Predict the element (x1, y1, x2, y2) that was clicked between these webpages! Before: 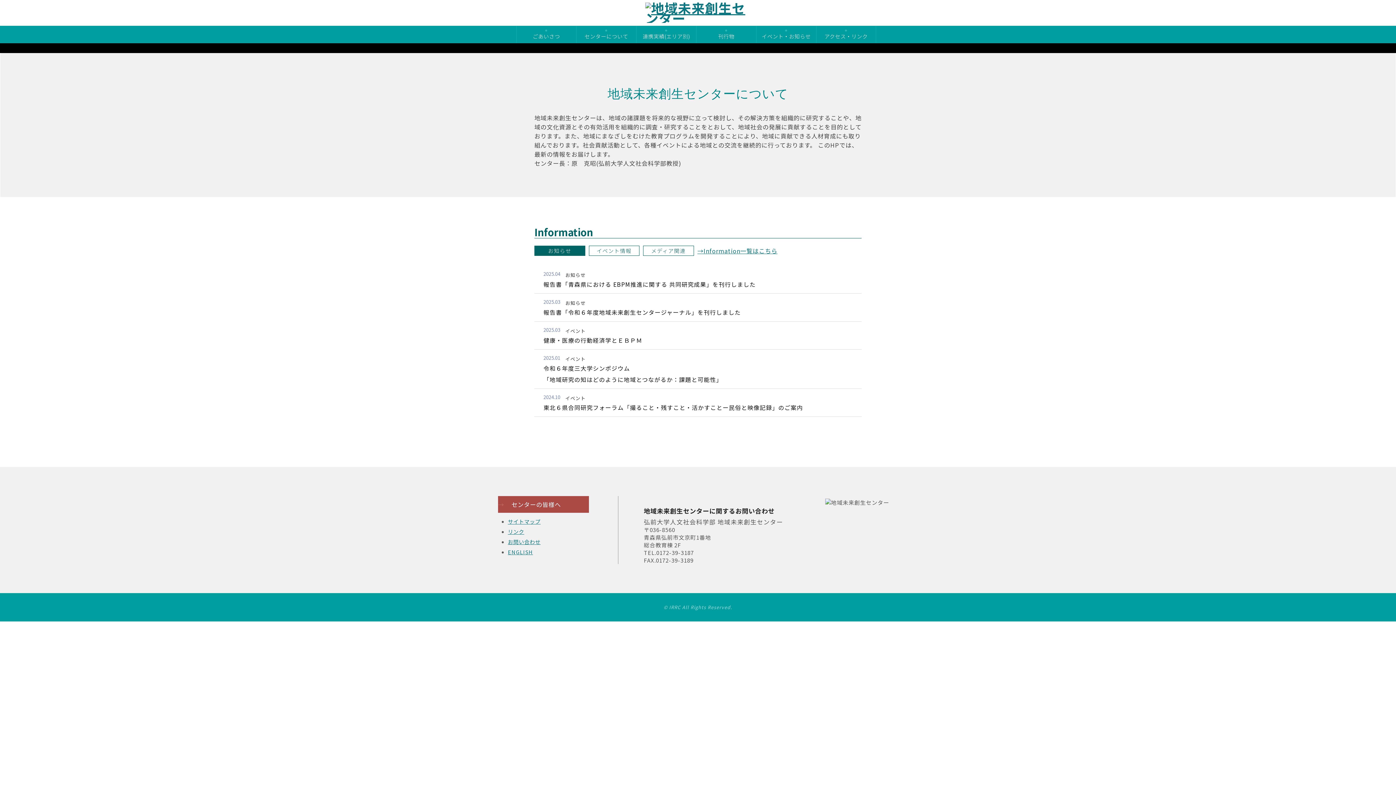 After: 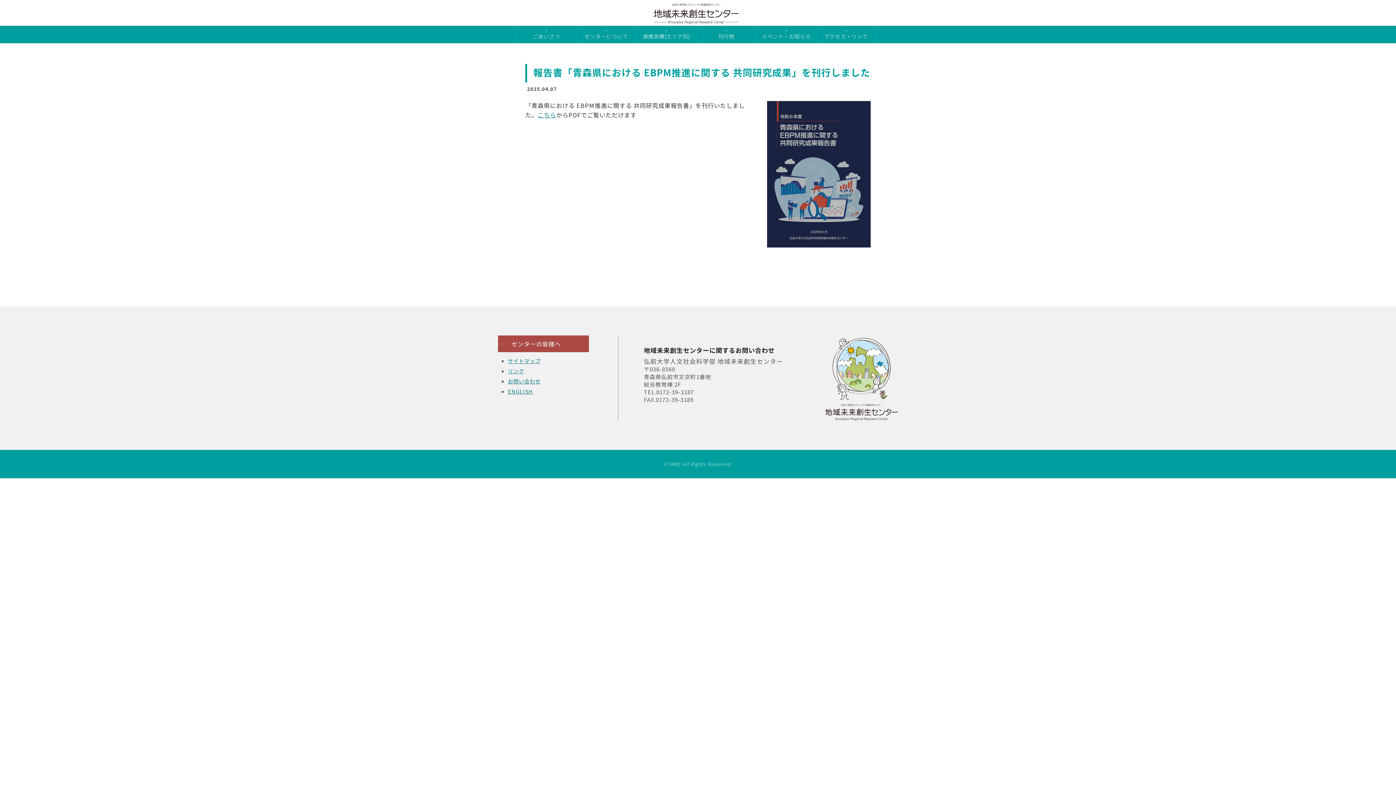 Action: bbox: (543, 280, 756, 288) label: 報告書「青森県における EBPM推進に関する 共同研究成果」を刊行しました